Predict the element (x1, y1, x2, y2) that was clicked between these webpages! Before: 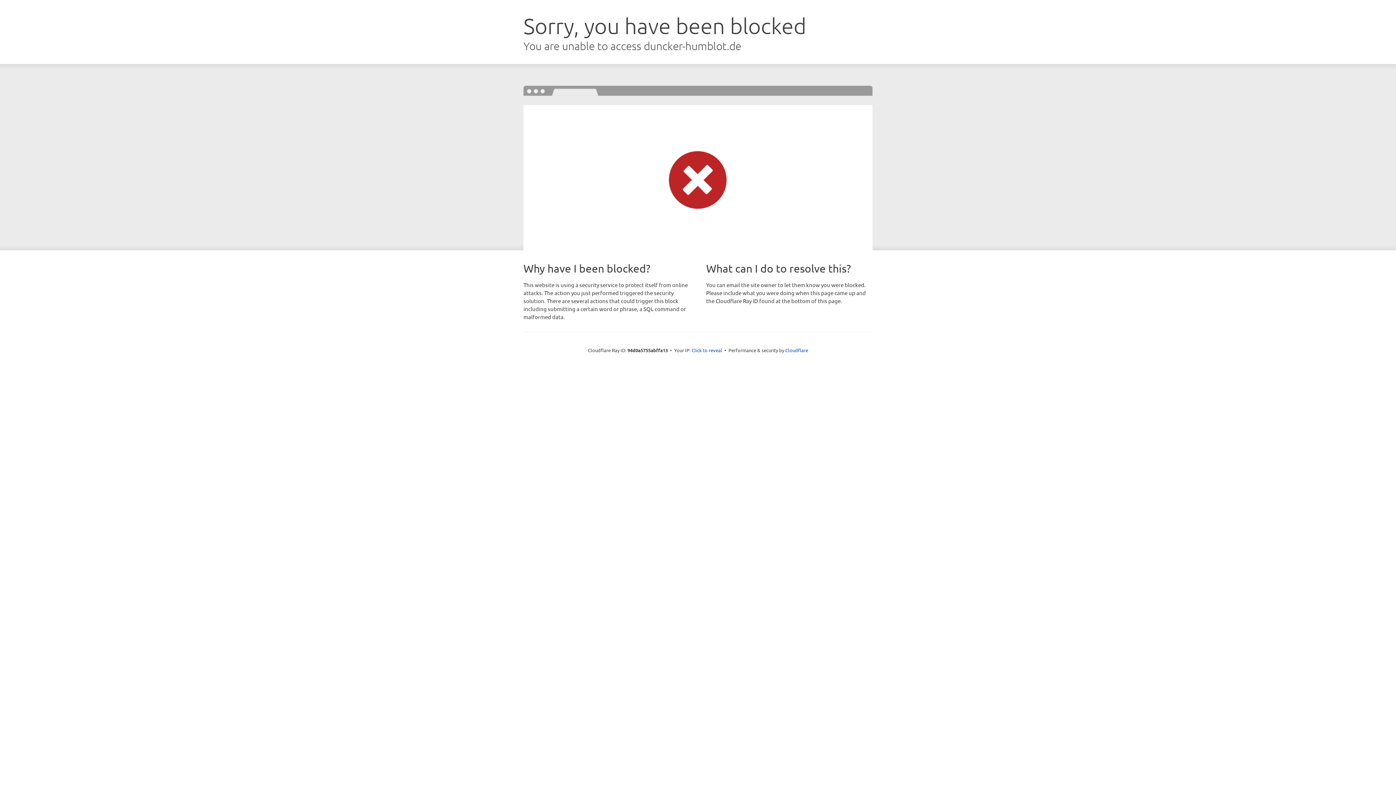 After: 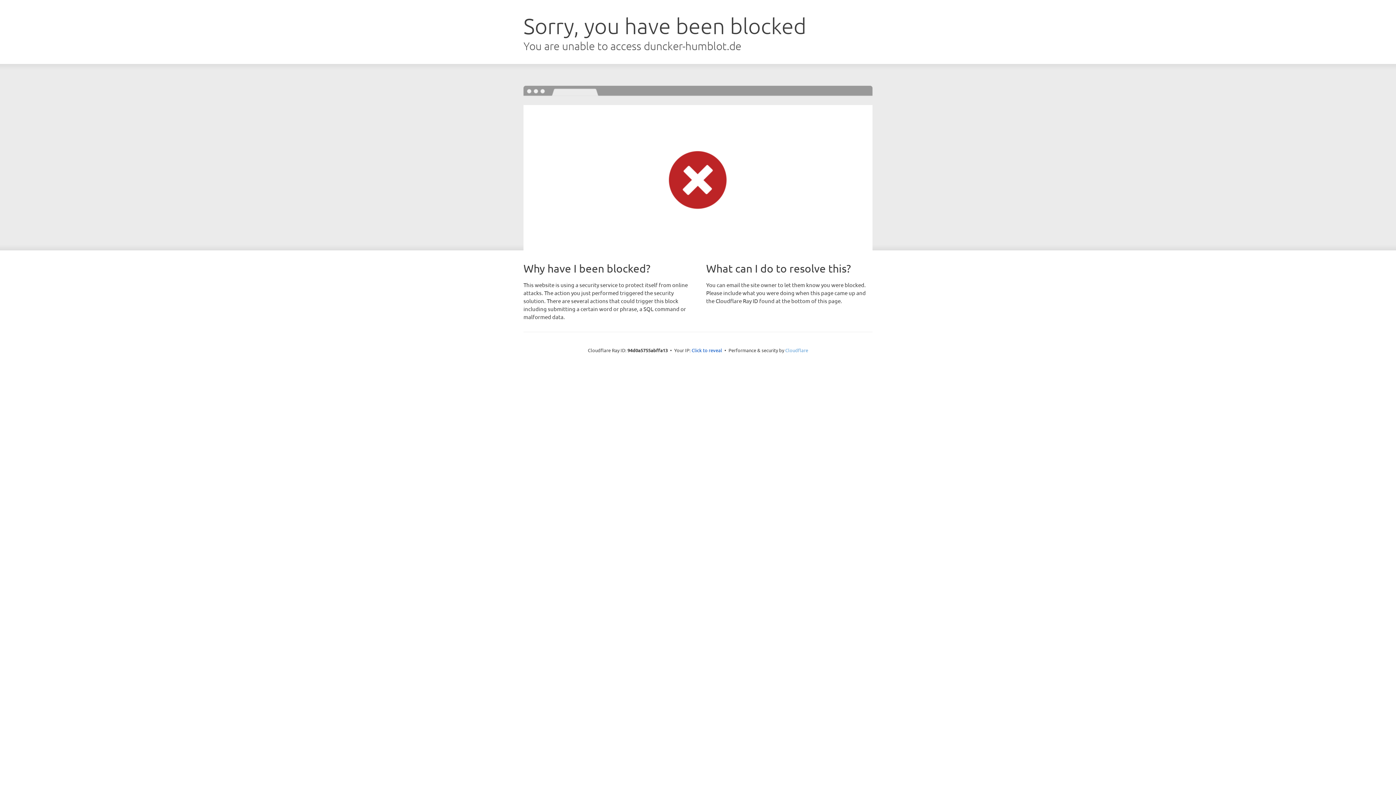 Action: label: Cloudflare bbox: (785, 347, 808, 353)